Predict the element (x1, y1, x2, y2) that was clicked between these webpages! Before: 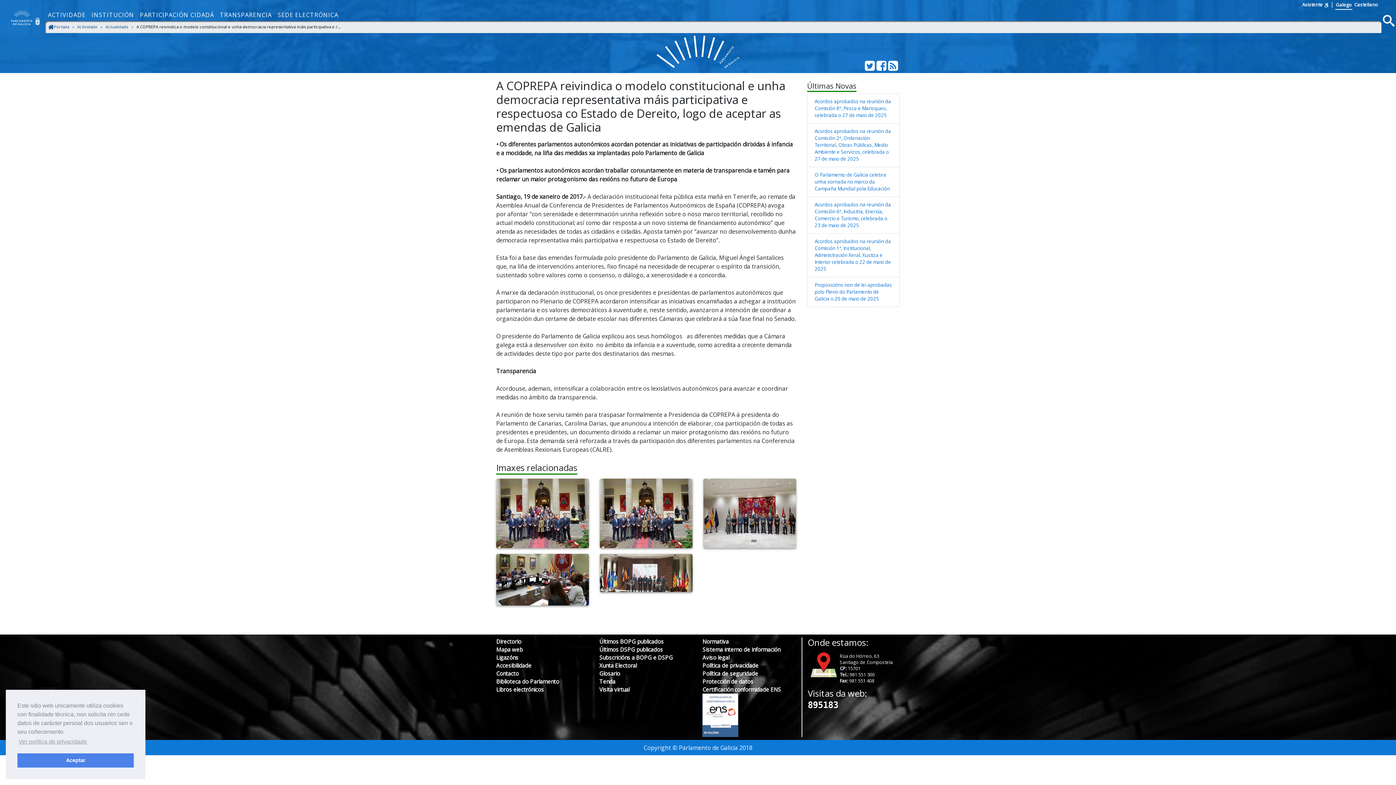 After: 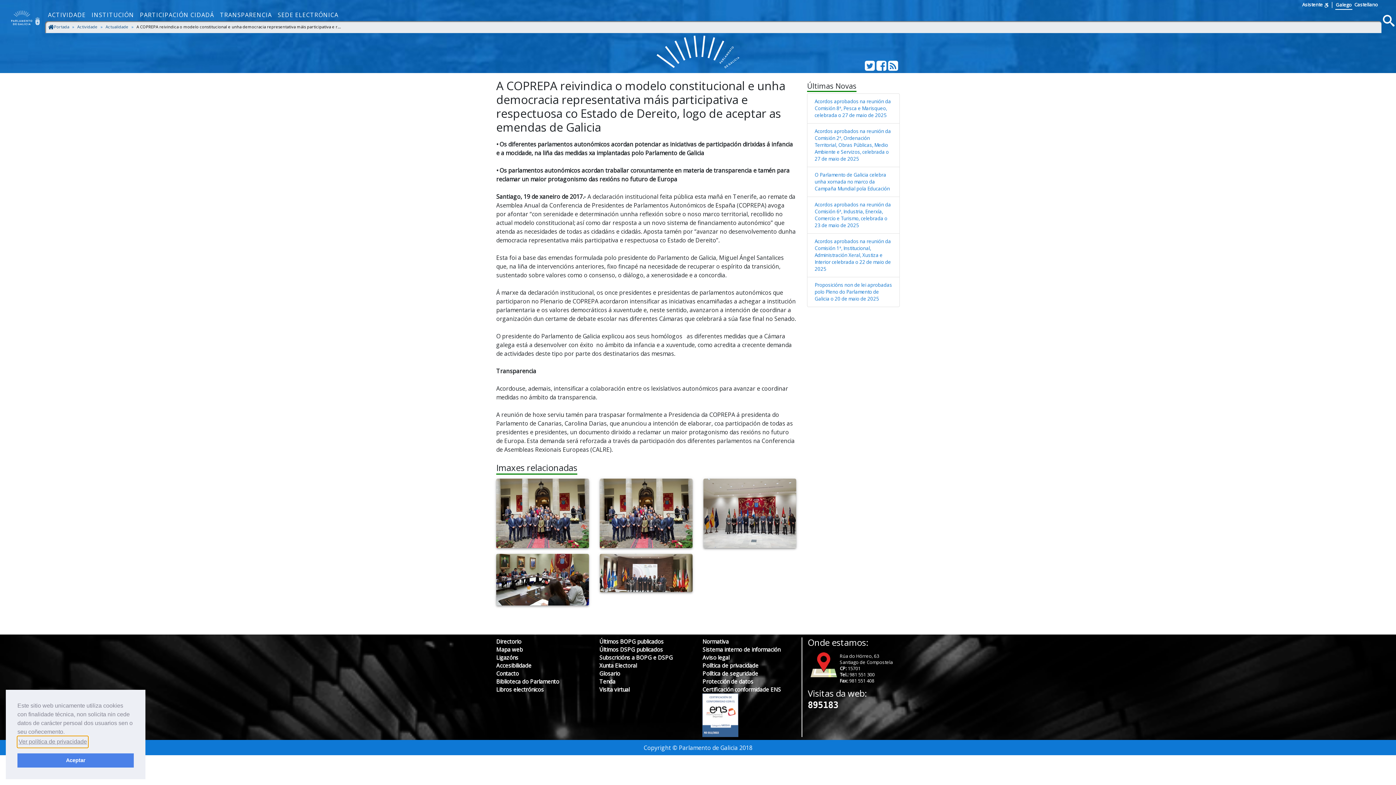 Action: bbox: (17, 736, 88, 747) label: learn more about cookies